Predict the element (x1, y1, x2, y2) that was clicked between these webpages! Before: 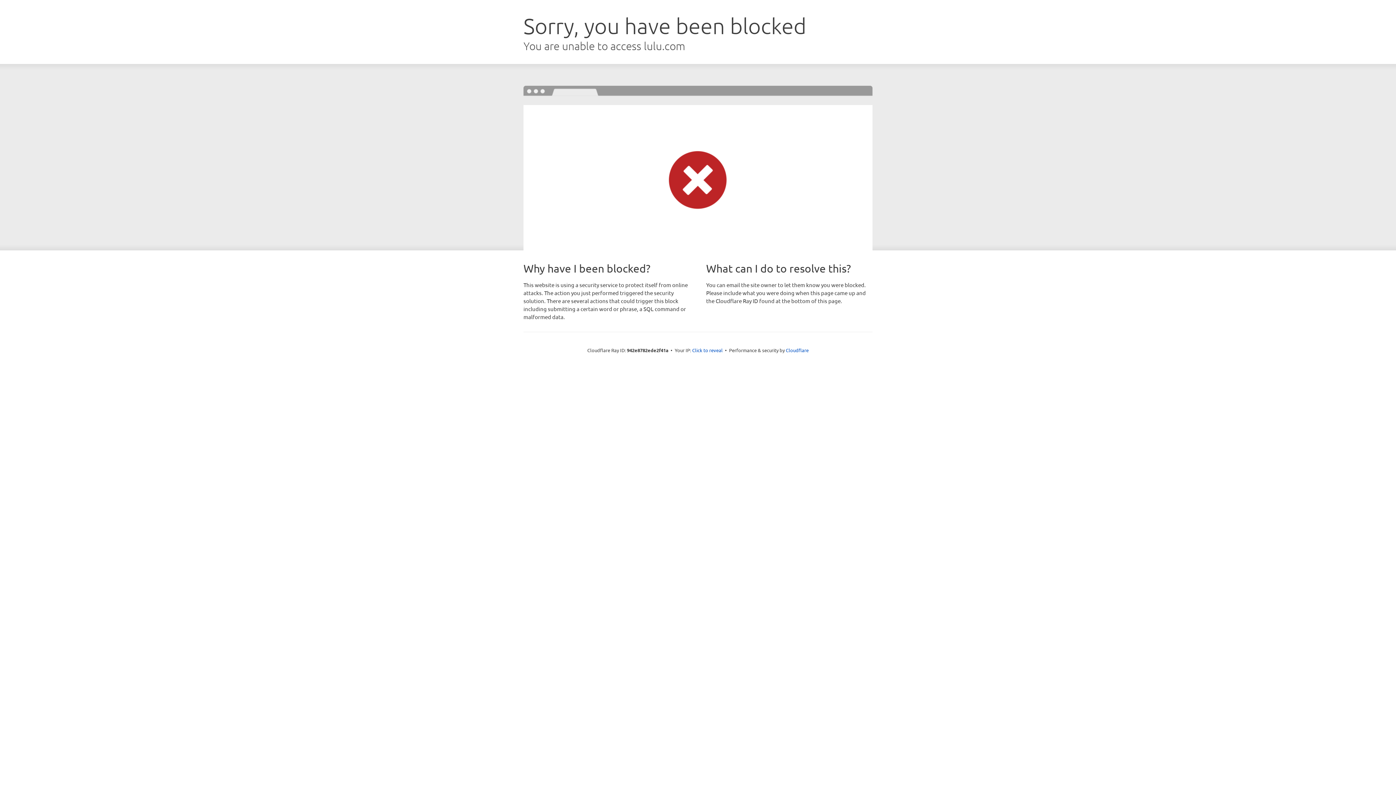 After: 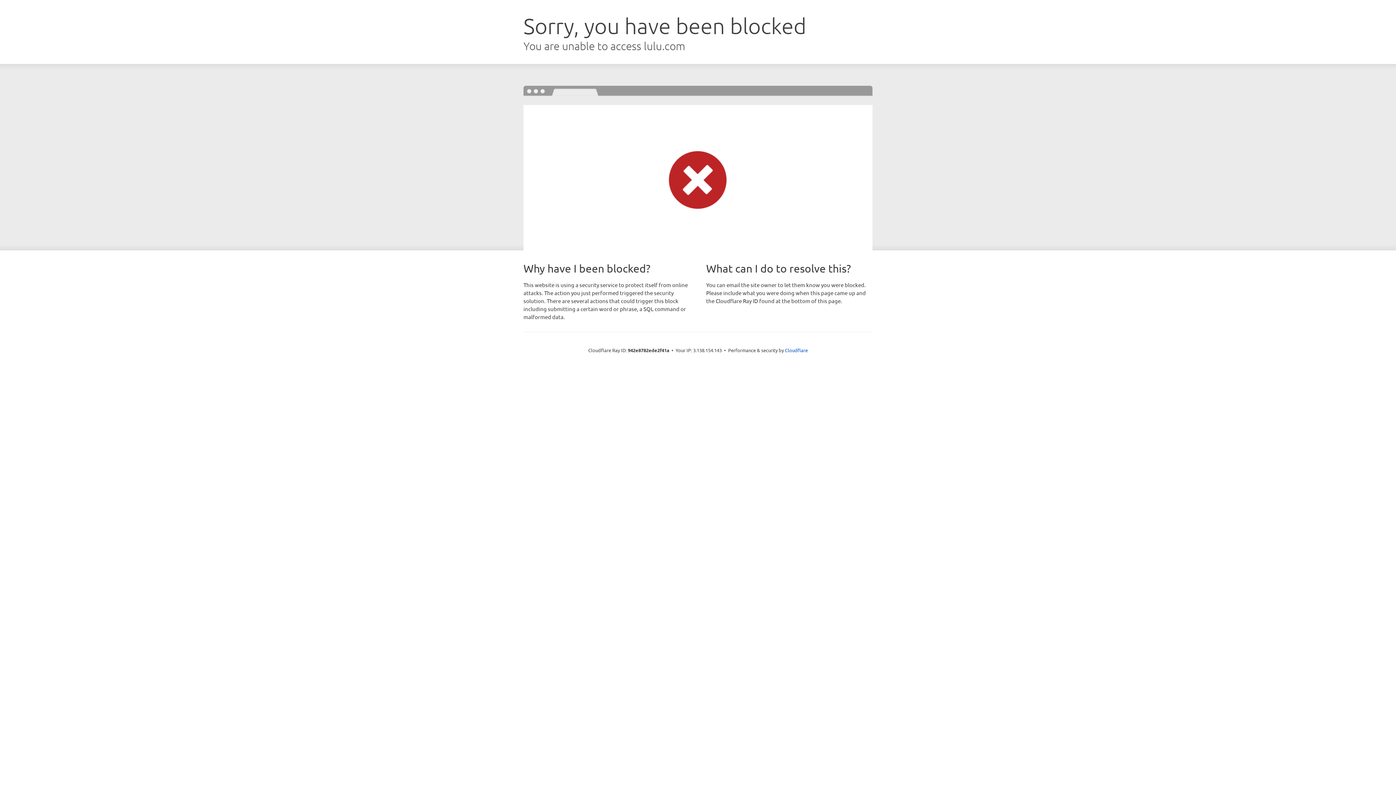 Action: label: Click to reveal bbox: (692, 346, 722, 353)